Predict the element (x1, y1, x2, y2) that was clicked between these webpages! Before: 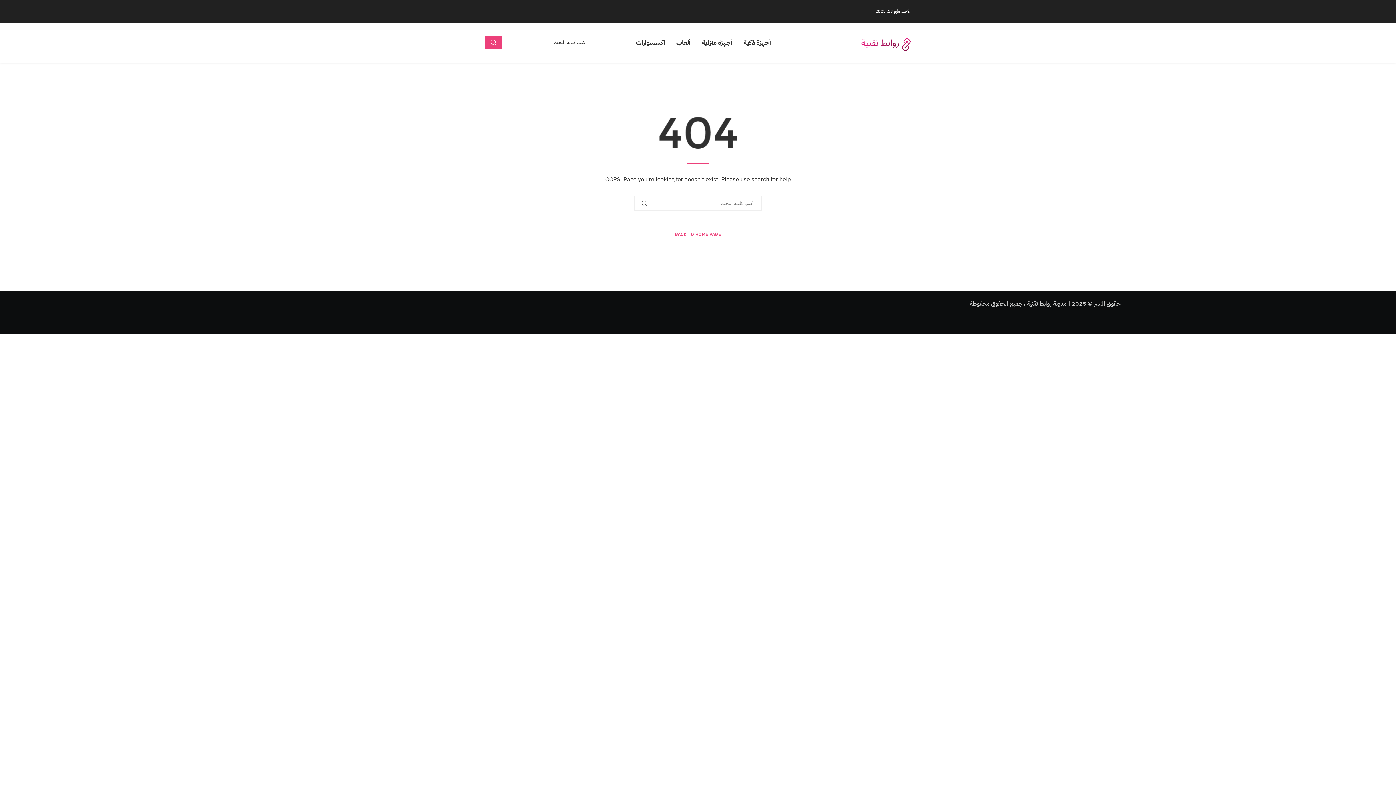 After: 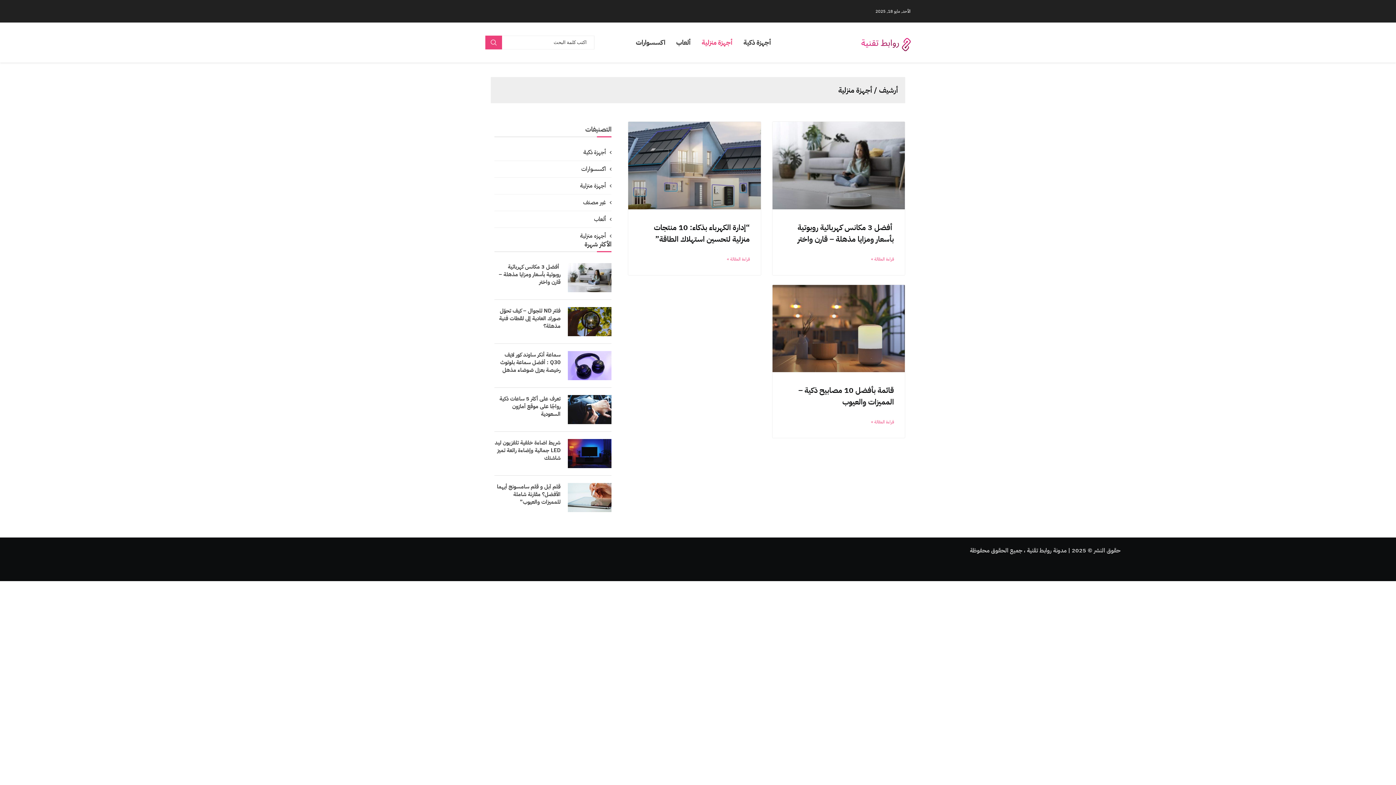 Action: bbox: (701, 35, 732, 49) label: أجهزة منزلية